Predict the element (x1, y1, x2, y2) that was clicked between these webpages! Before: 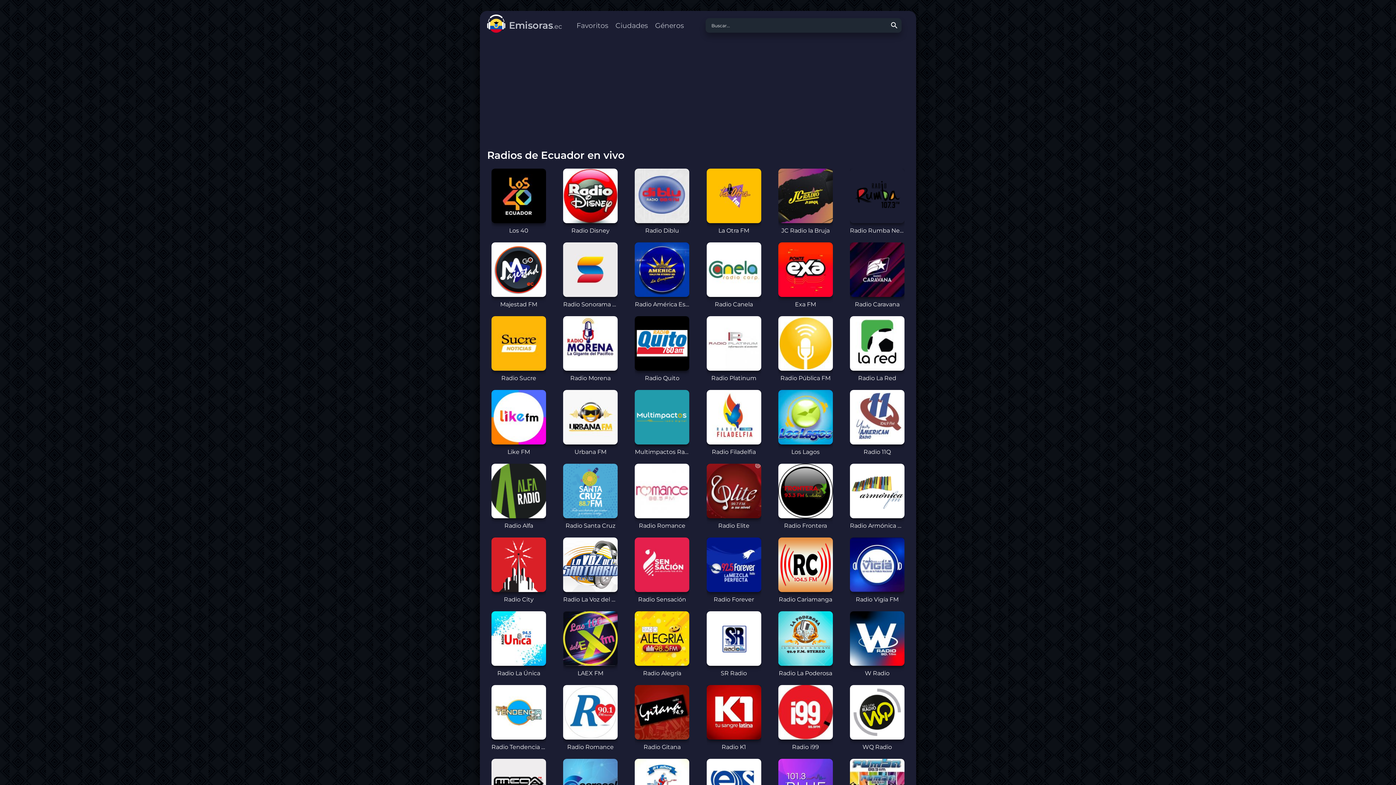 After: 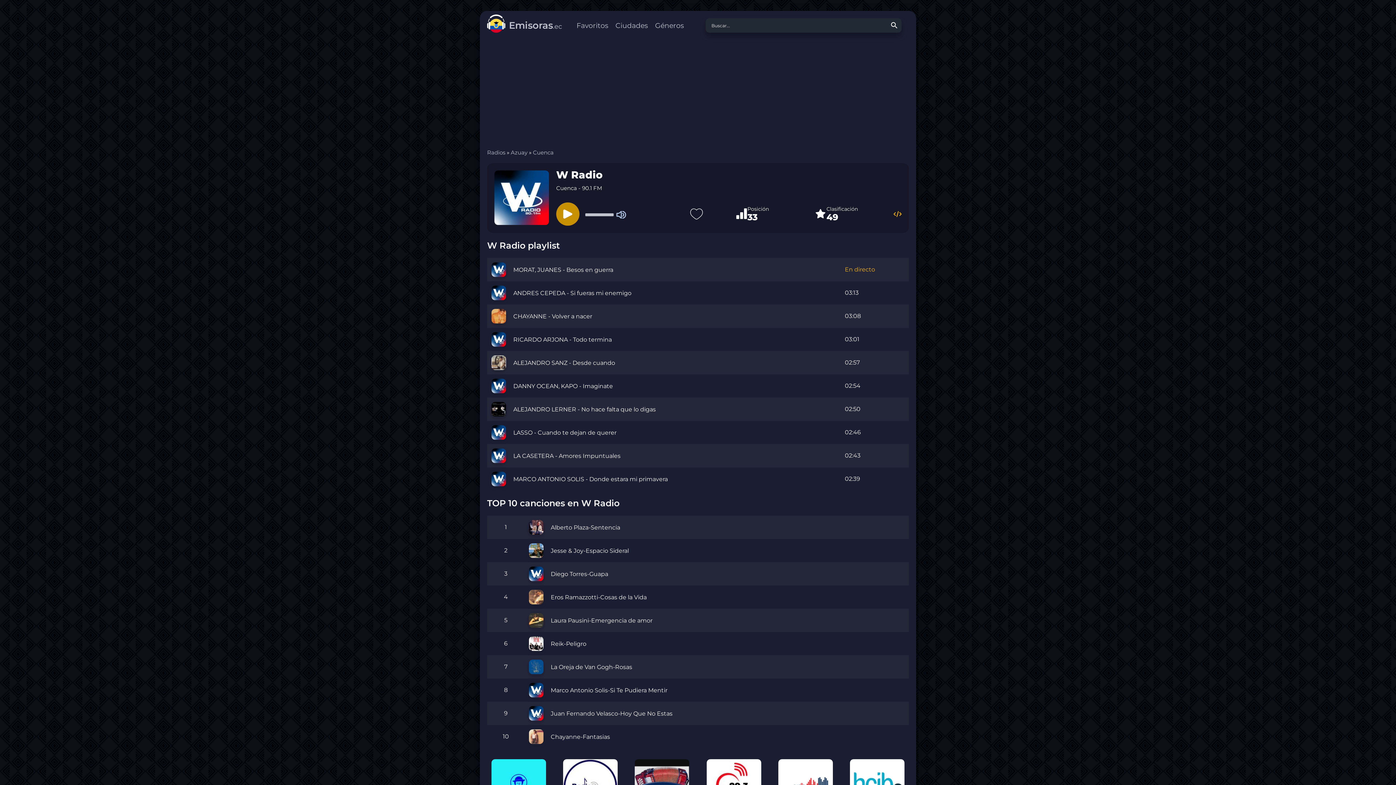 Action: label: W Radio bbox: (850, 611, 904, 678)